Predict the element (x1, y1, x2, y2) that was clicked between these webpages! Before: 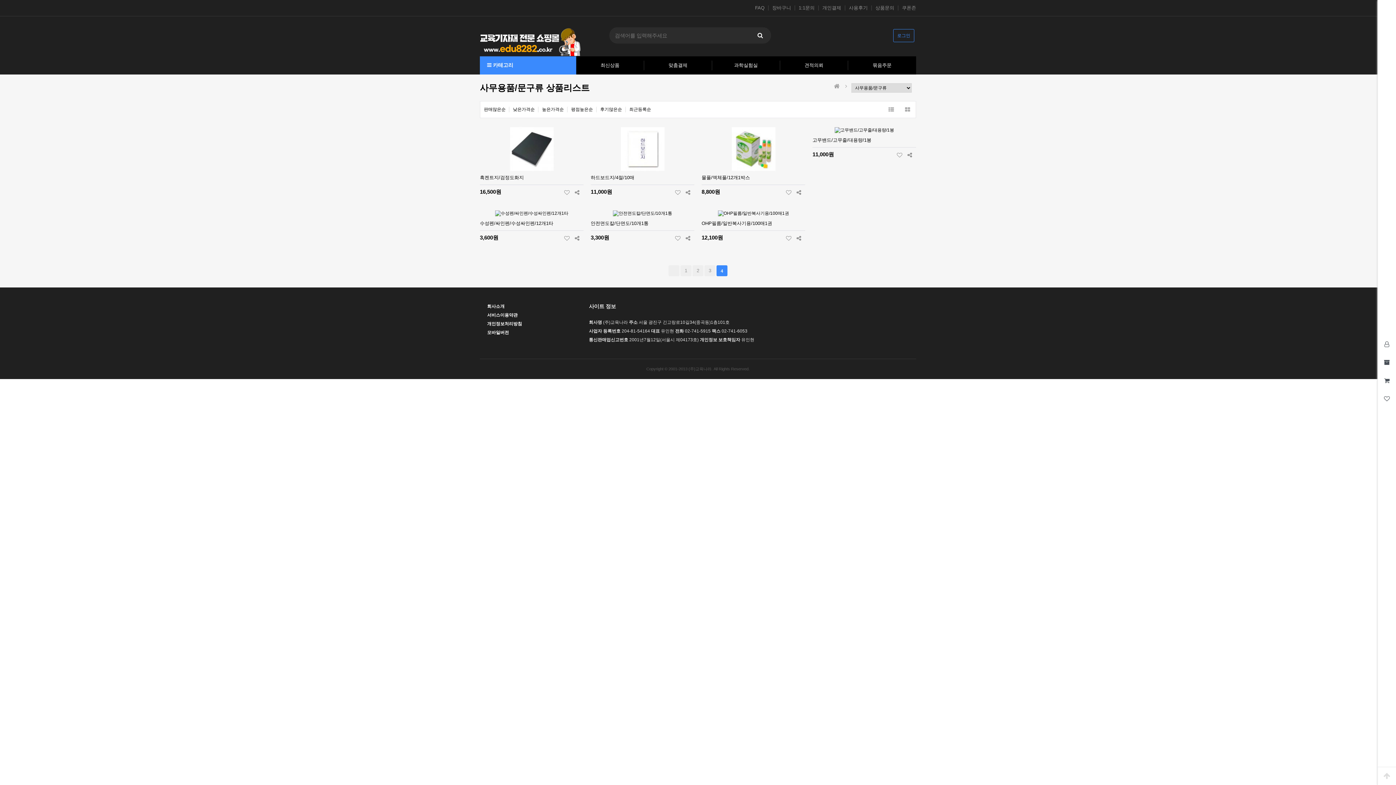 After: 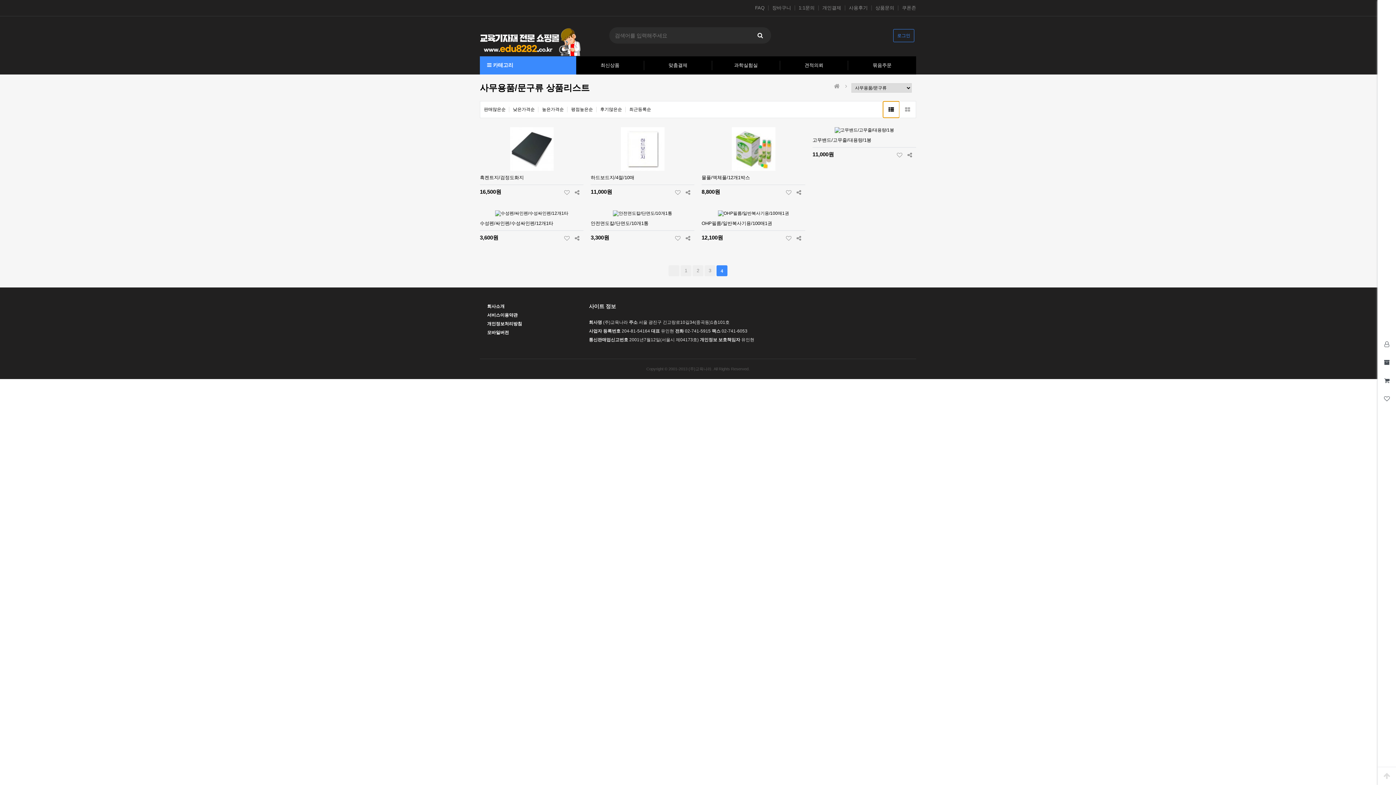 Action: label: 리스트뷰 bbox: (883, 101, 899, 117)